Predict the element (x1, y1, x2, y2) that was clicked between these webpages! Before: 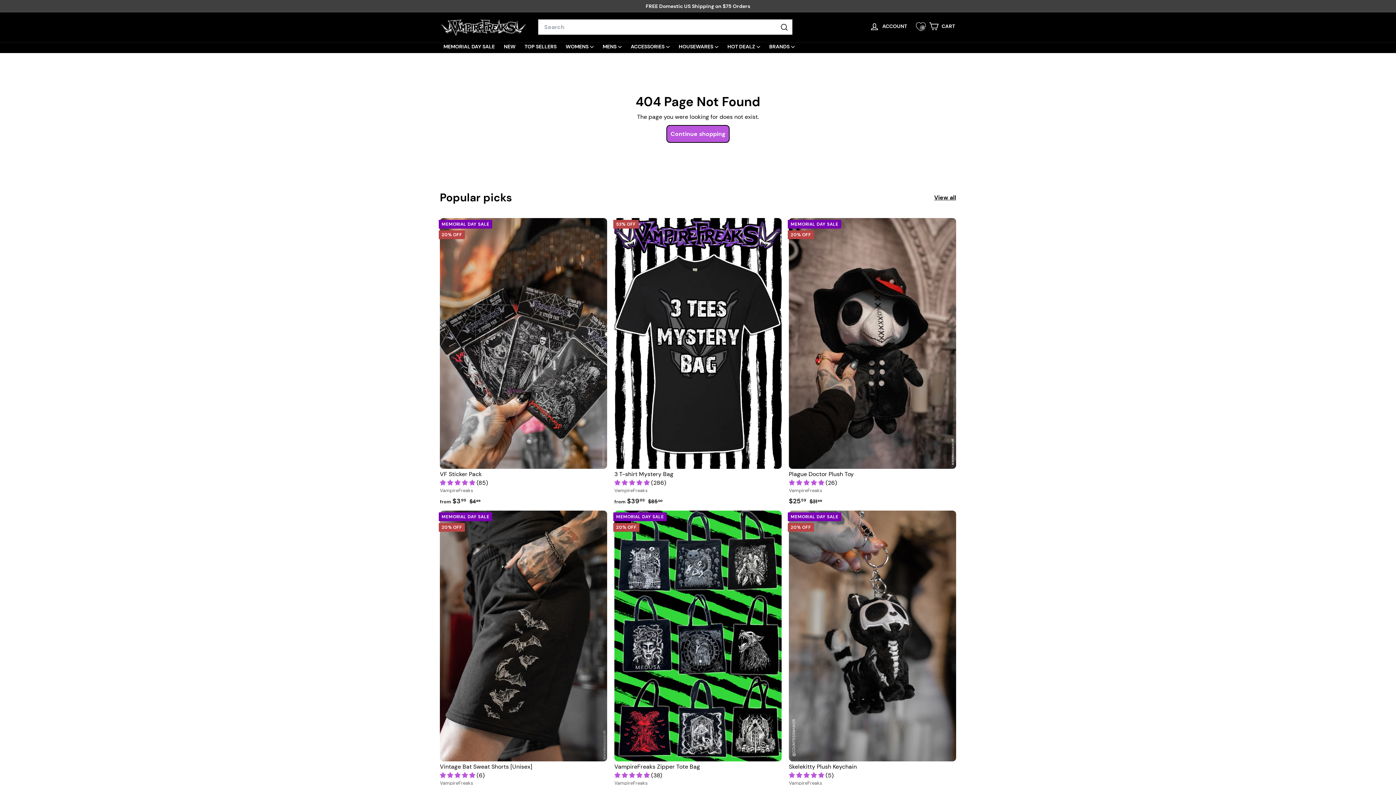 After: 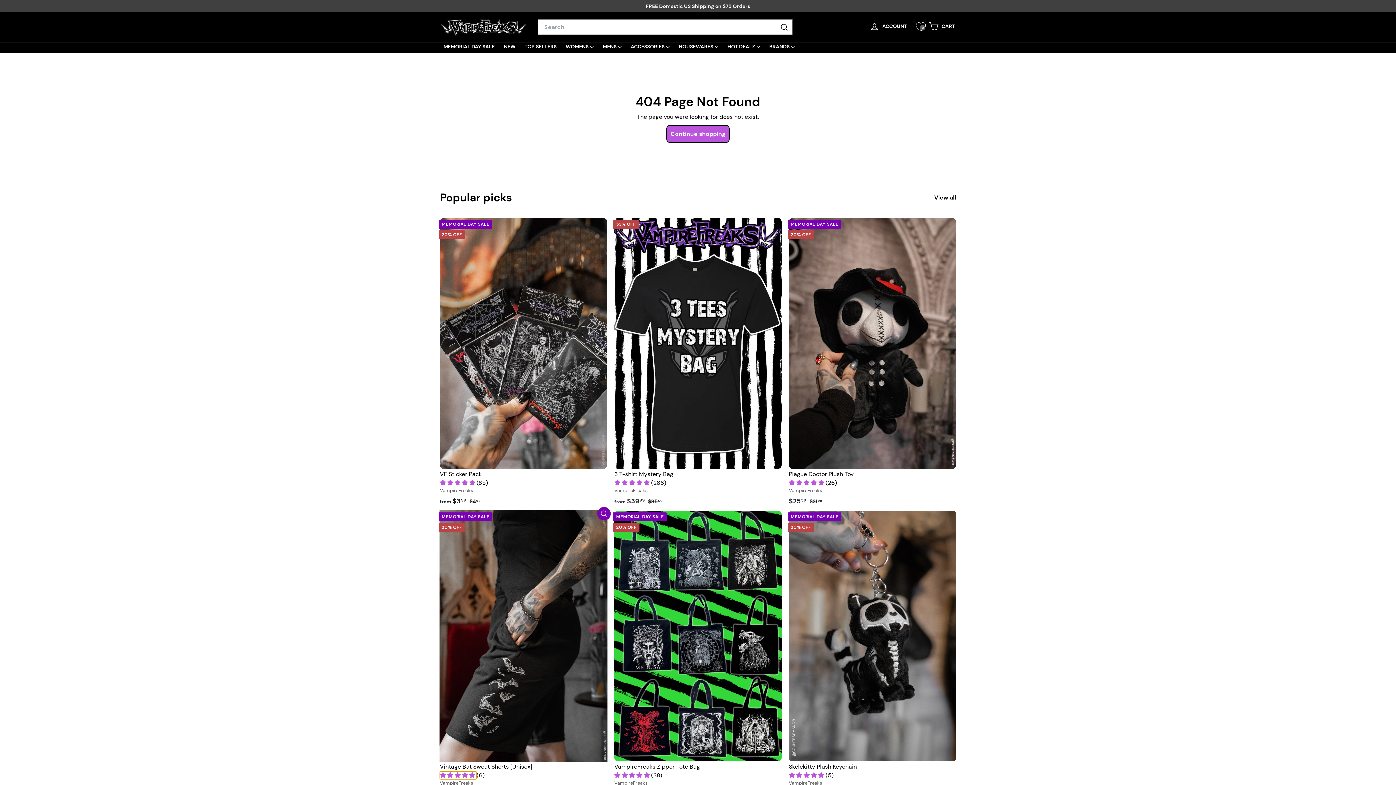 Action: label: 4.83 stars bbox: (440, 771, 476, 779)